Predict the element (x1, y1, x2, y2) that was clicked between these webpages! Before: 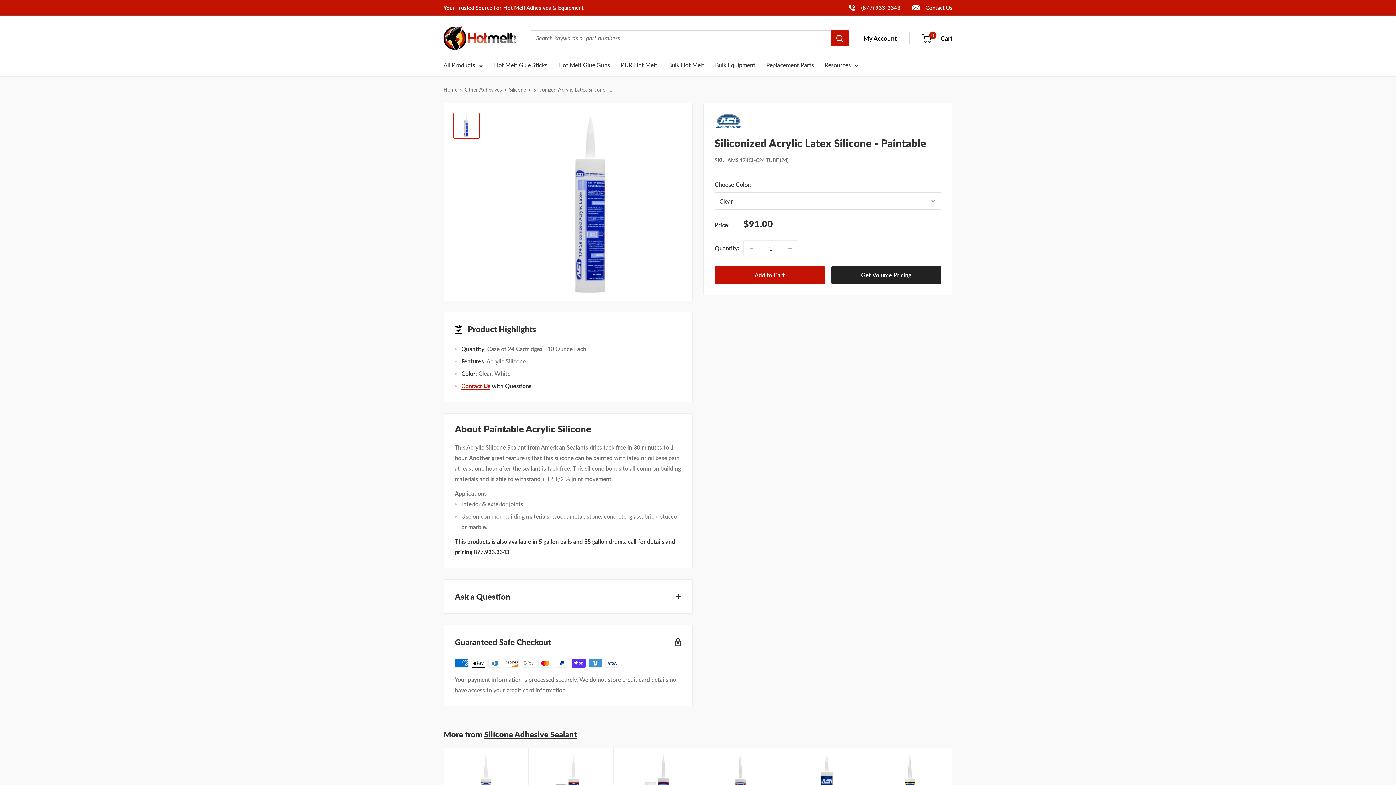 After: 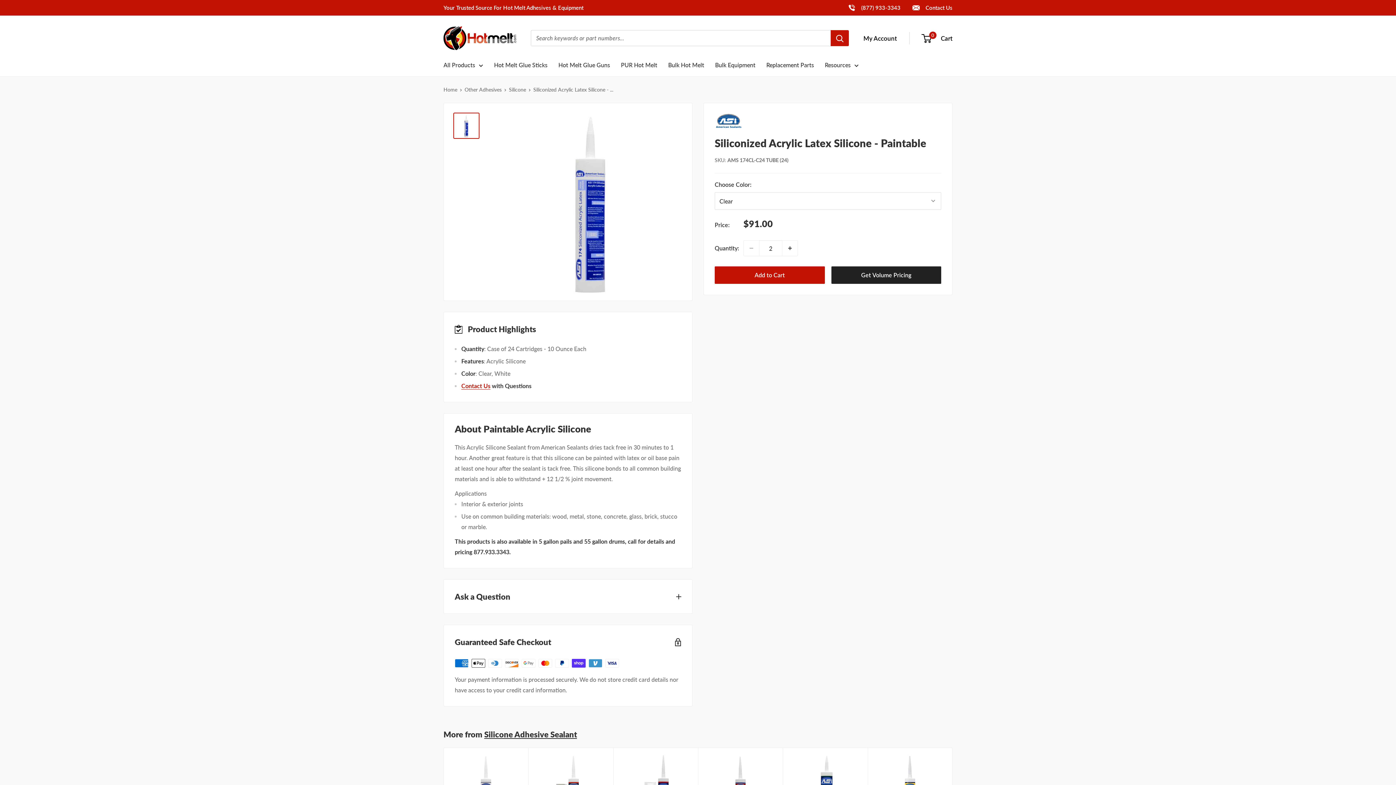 Action: bbox: (782, 240, 797, 256) label: Increase quantity by 1